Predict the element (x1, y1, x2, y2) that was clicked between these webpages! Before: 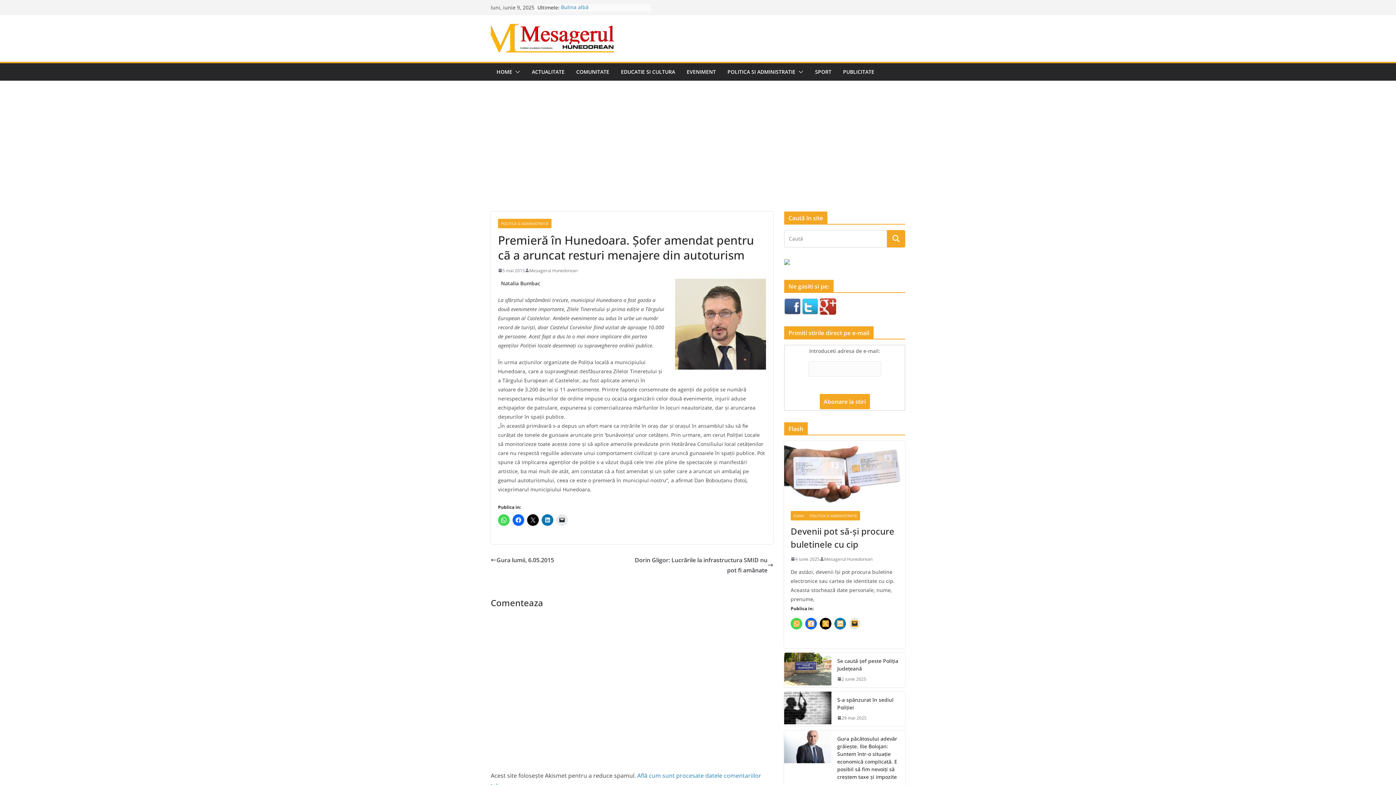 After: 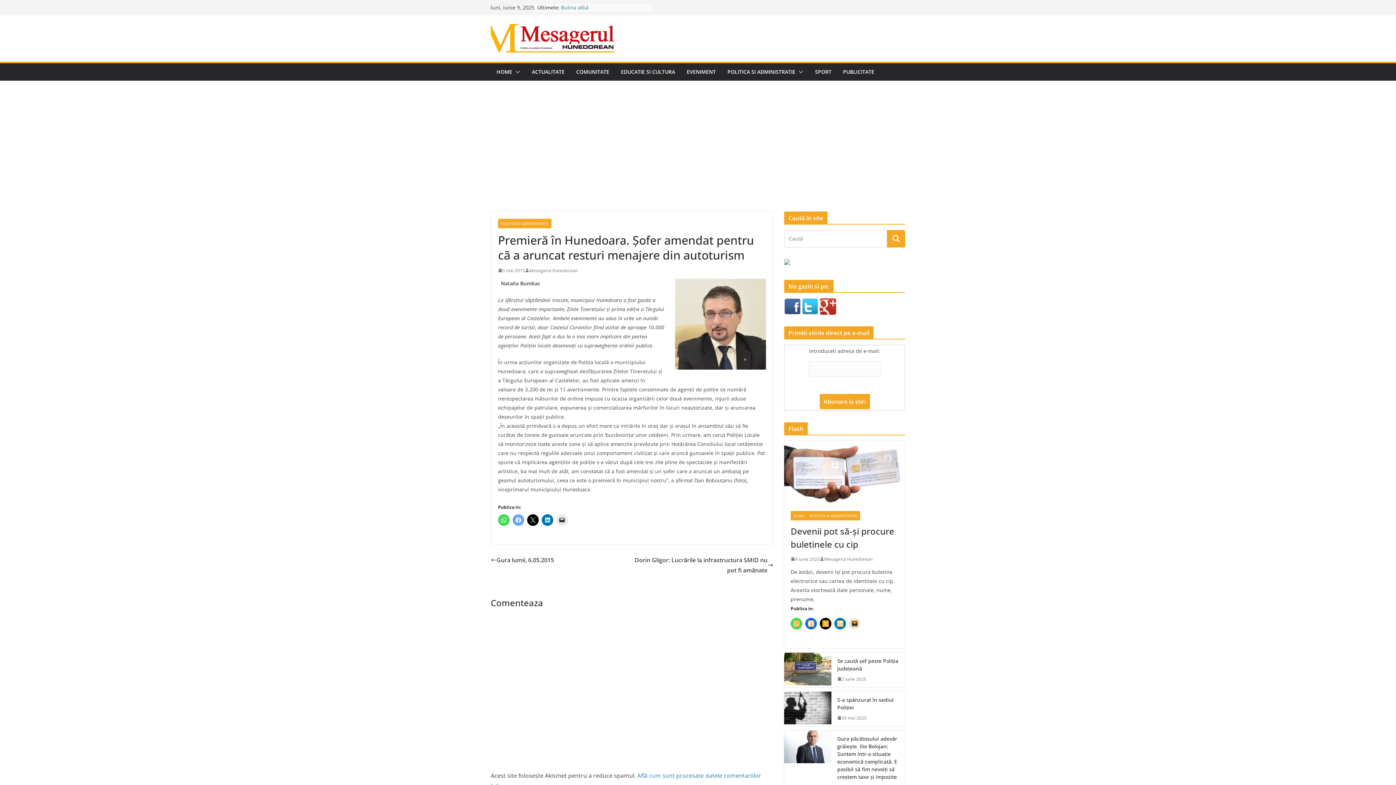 Action: bbox: (512, 514, 524, 526)